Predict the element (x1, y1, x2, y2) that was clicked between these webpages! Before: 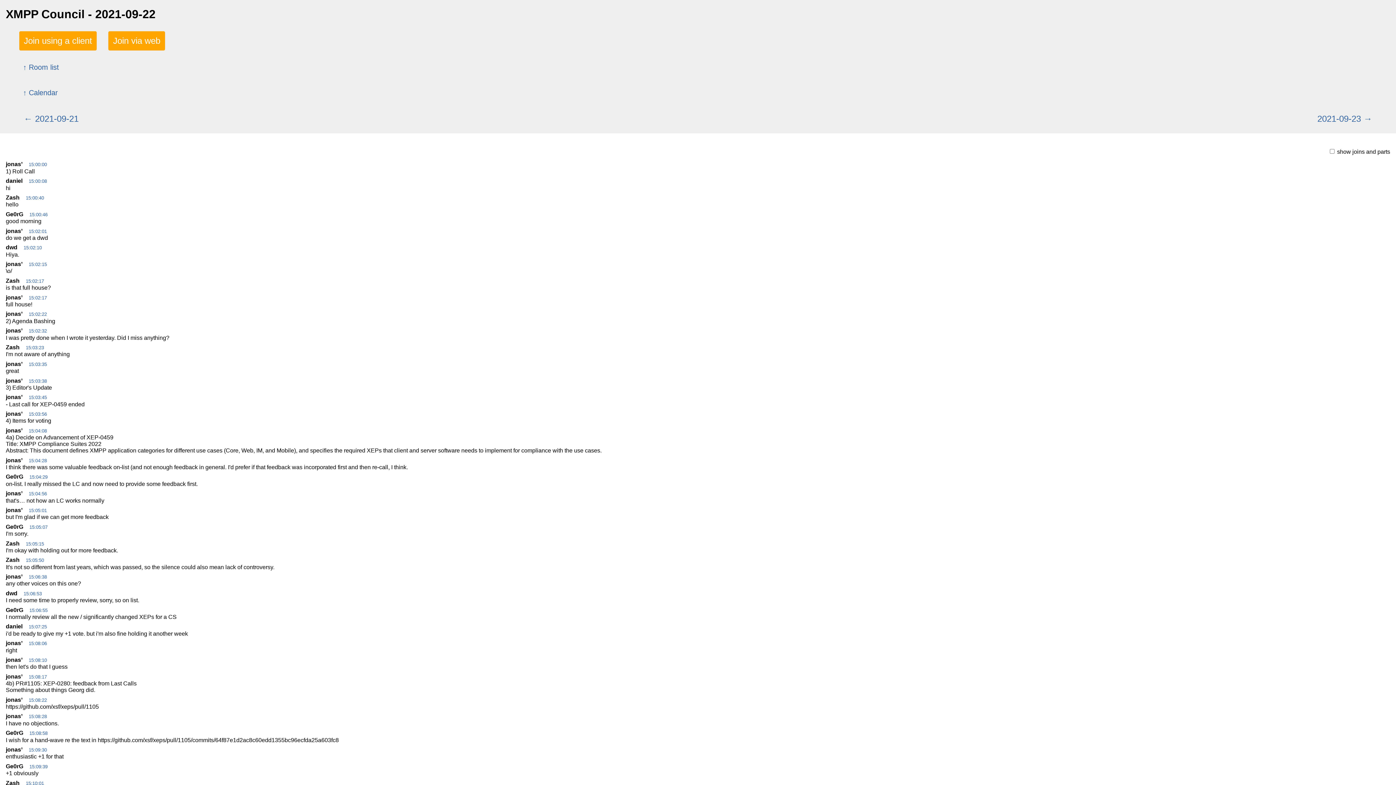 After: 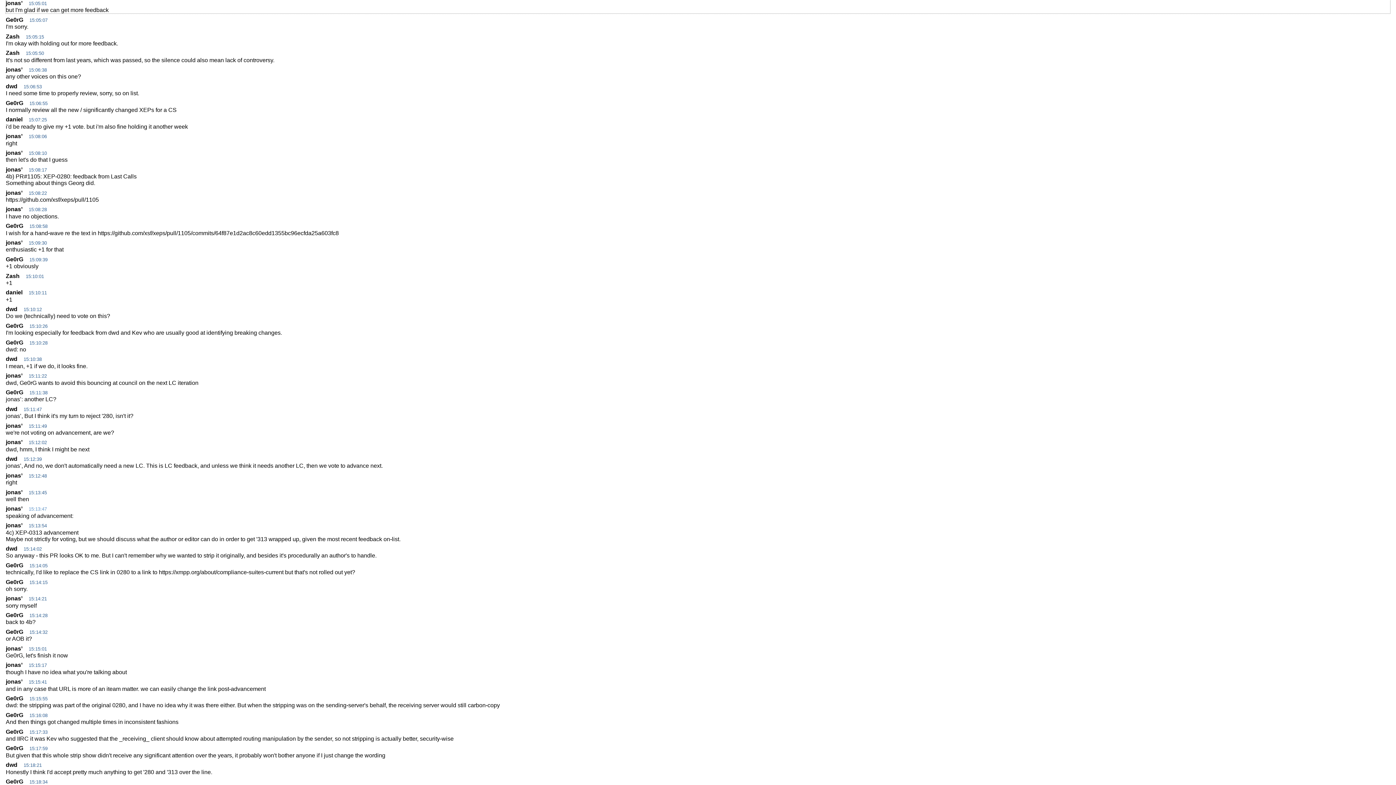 Action: bbox: (28, 508, 46, 513) label: 15:05:01